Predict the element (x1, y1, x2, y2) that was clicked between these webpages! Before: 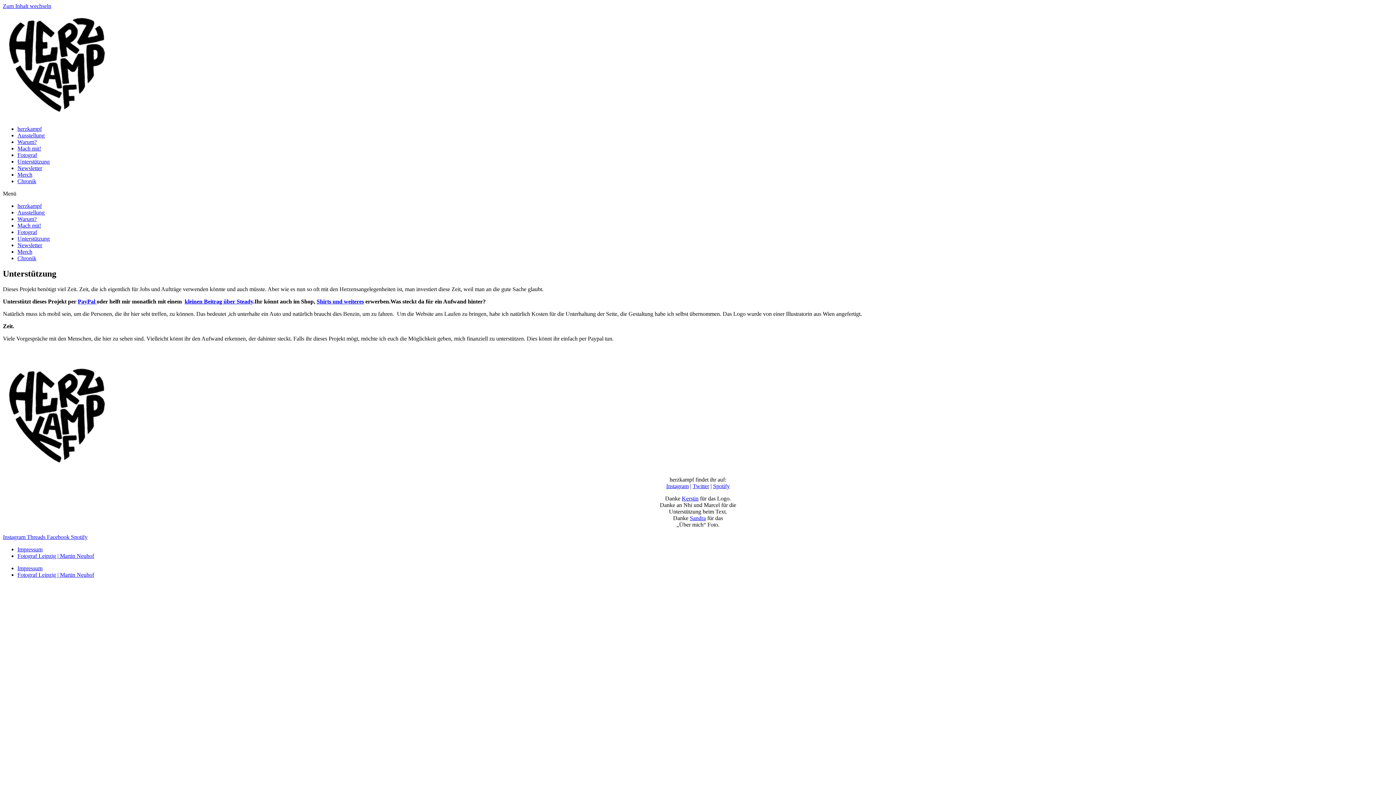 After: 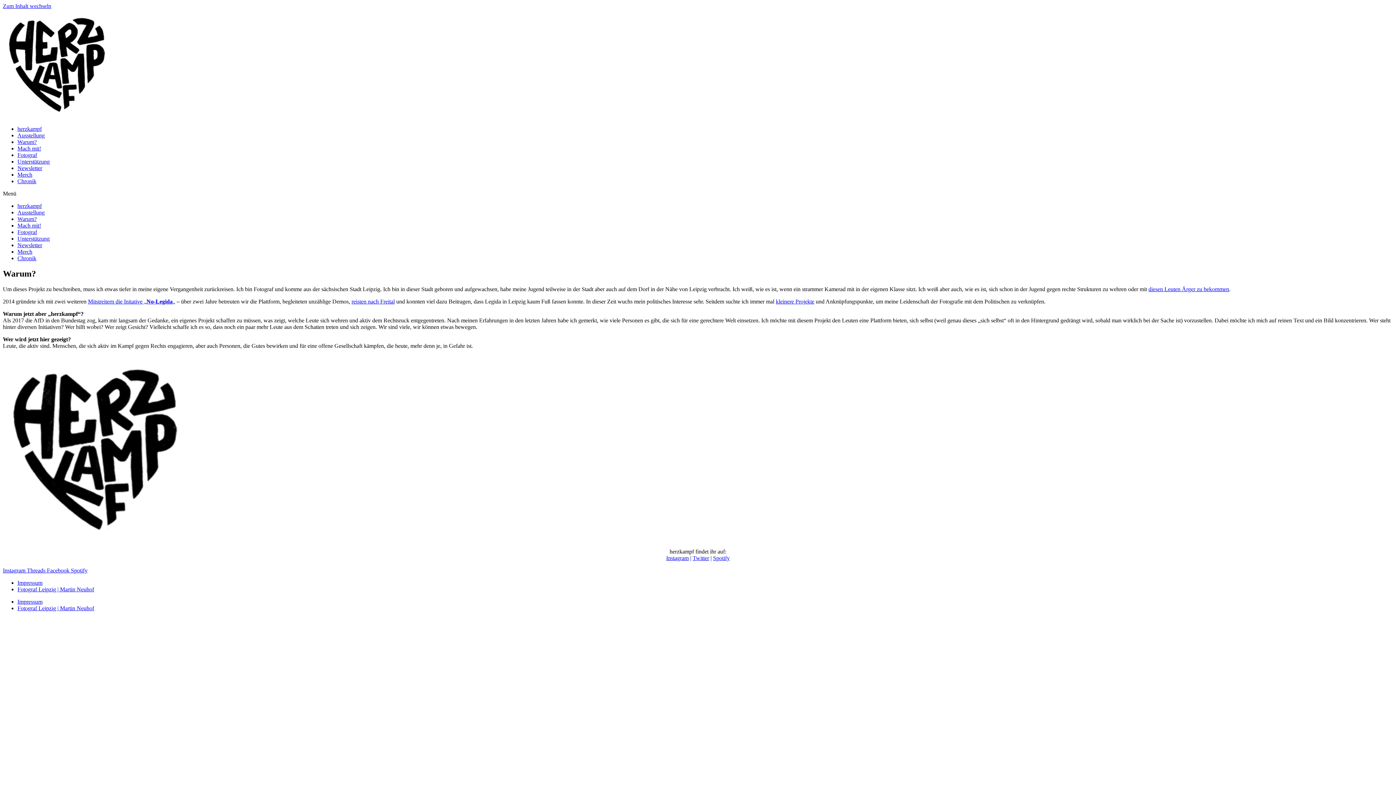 Action: label: Warum? bbox: (17, 216, 36, 222)